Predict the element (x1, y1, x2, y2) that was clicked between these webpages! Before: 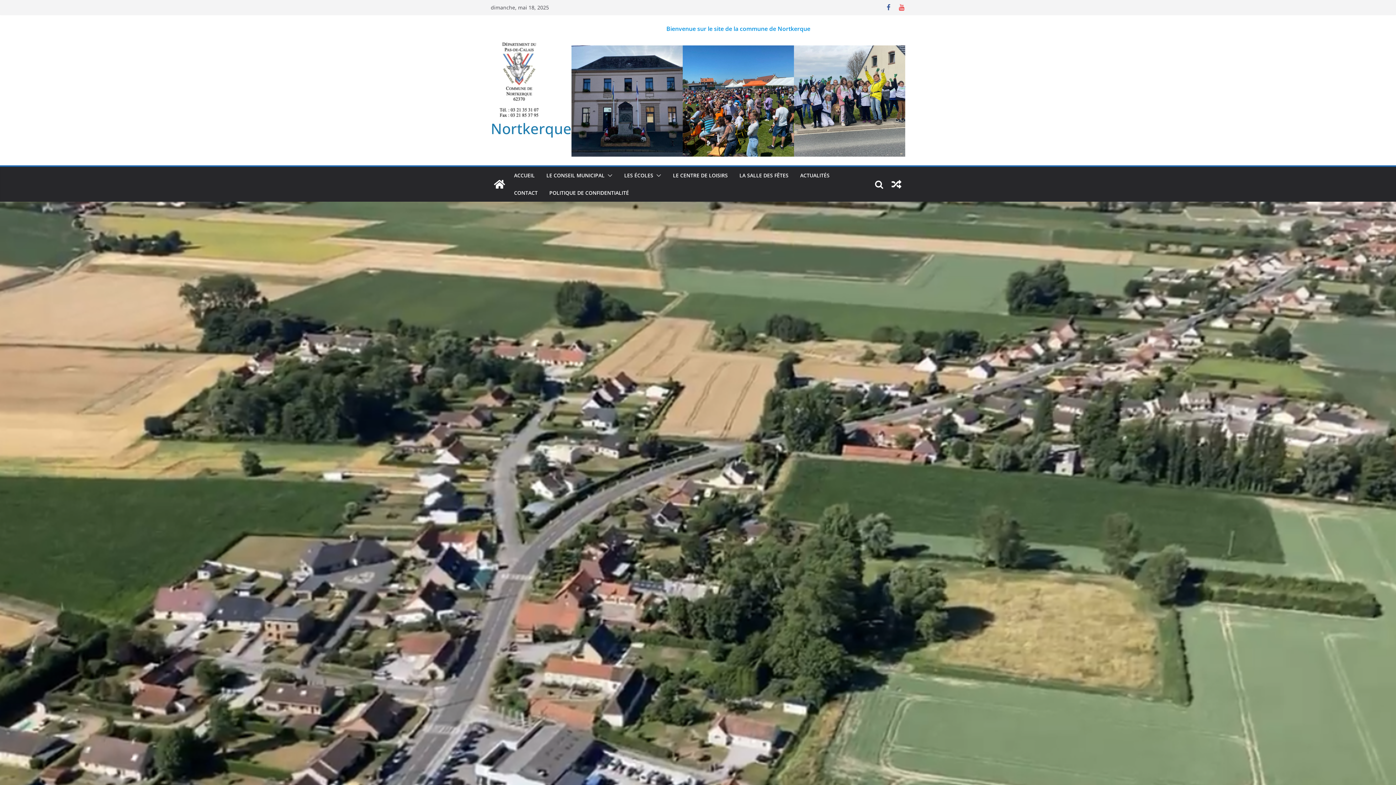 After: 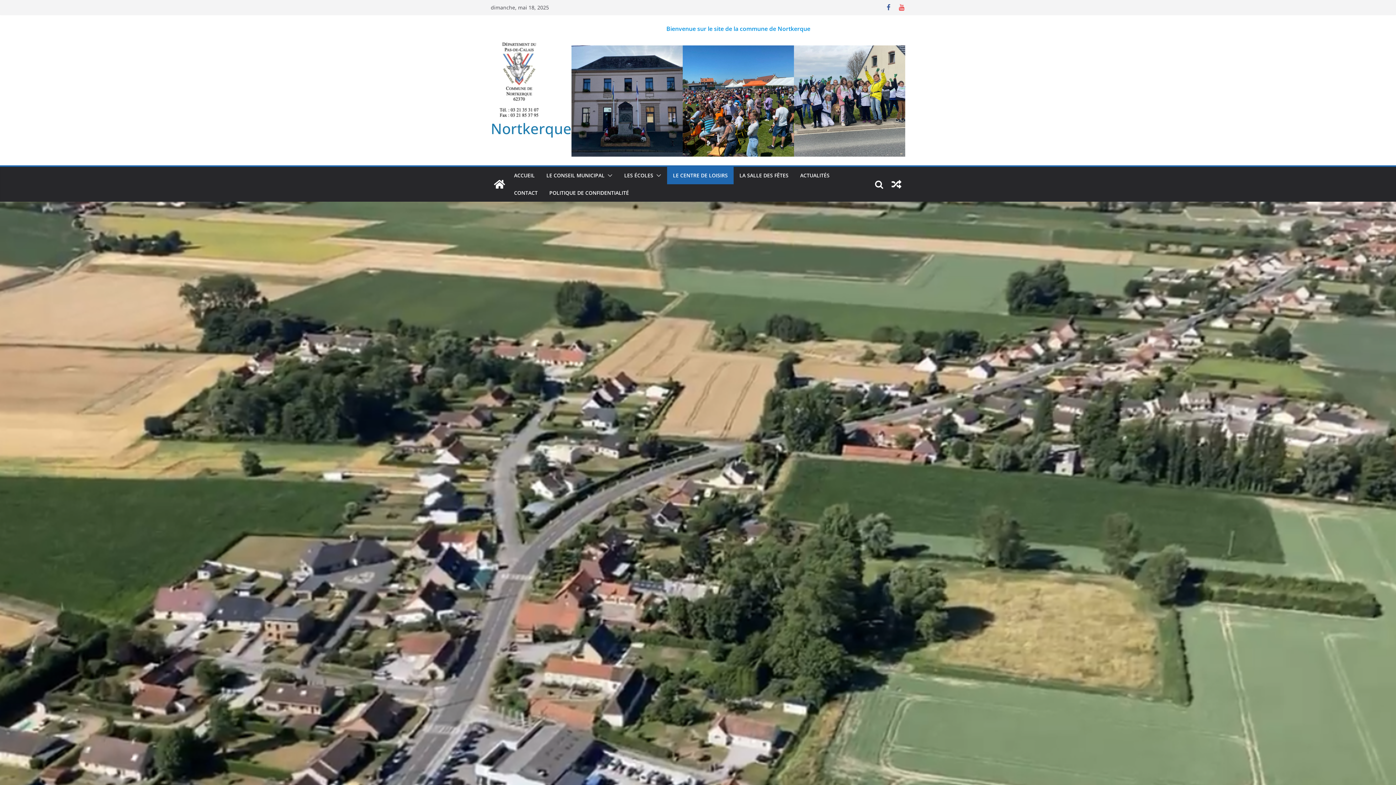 Action: label: LE CENTRE DE LOISIRS bbox: (673, 170, 728, 180)